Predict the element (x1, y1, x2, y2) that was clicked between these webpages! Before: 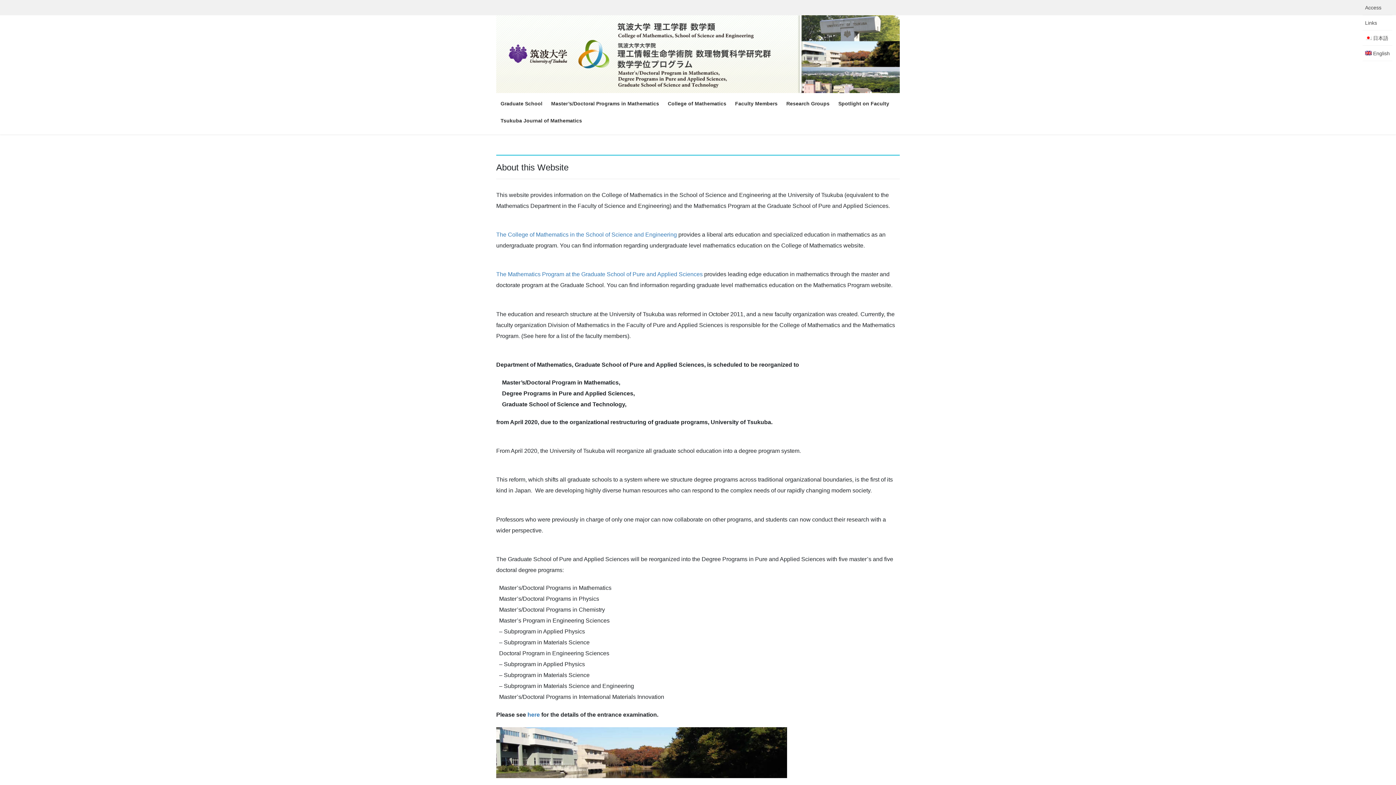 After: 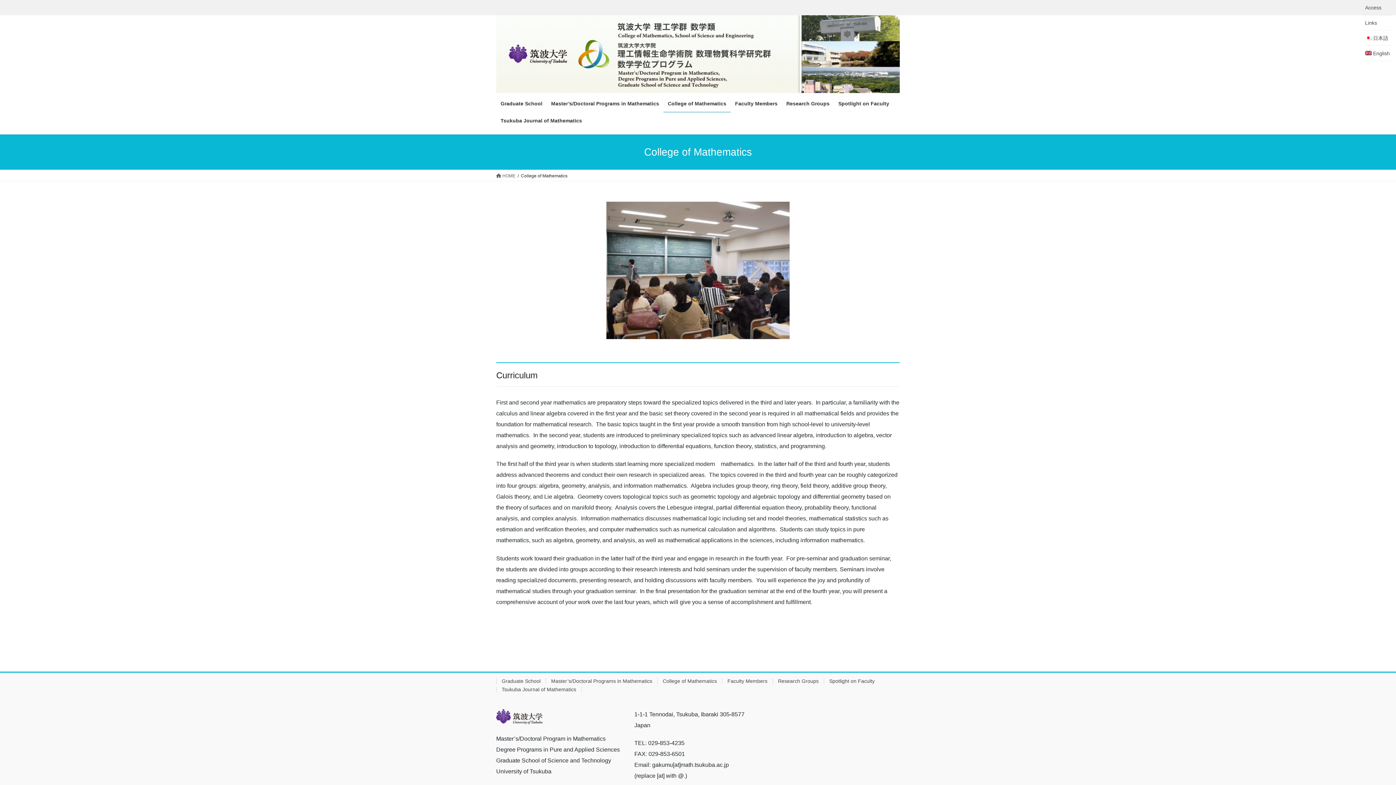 Action: bbox: (663, 95, 730, 112) label: College of Mathematics